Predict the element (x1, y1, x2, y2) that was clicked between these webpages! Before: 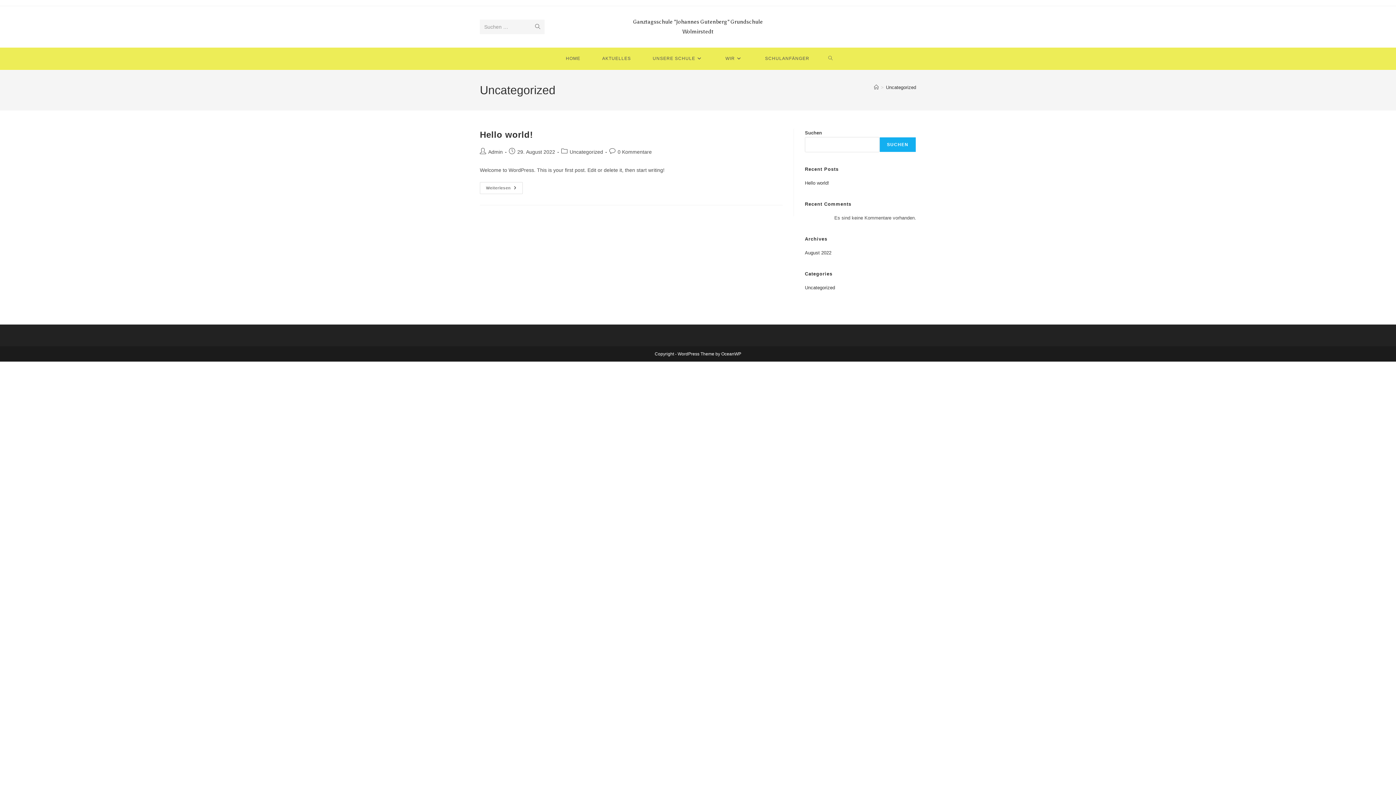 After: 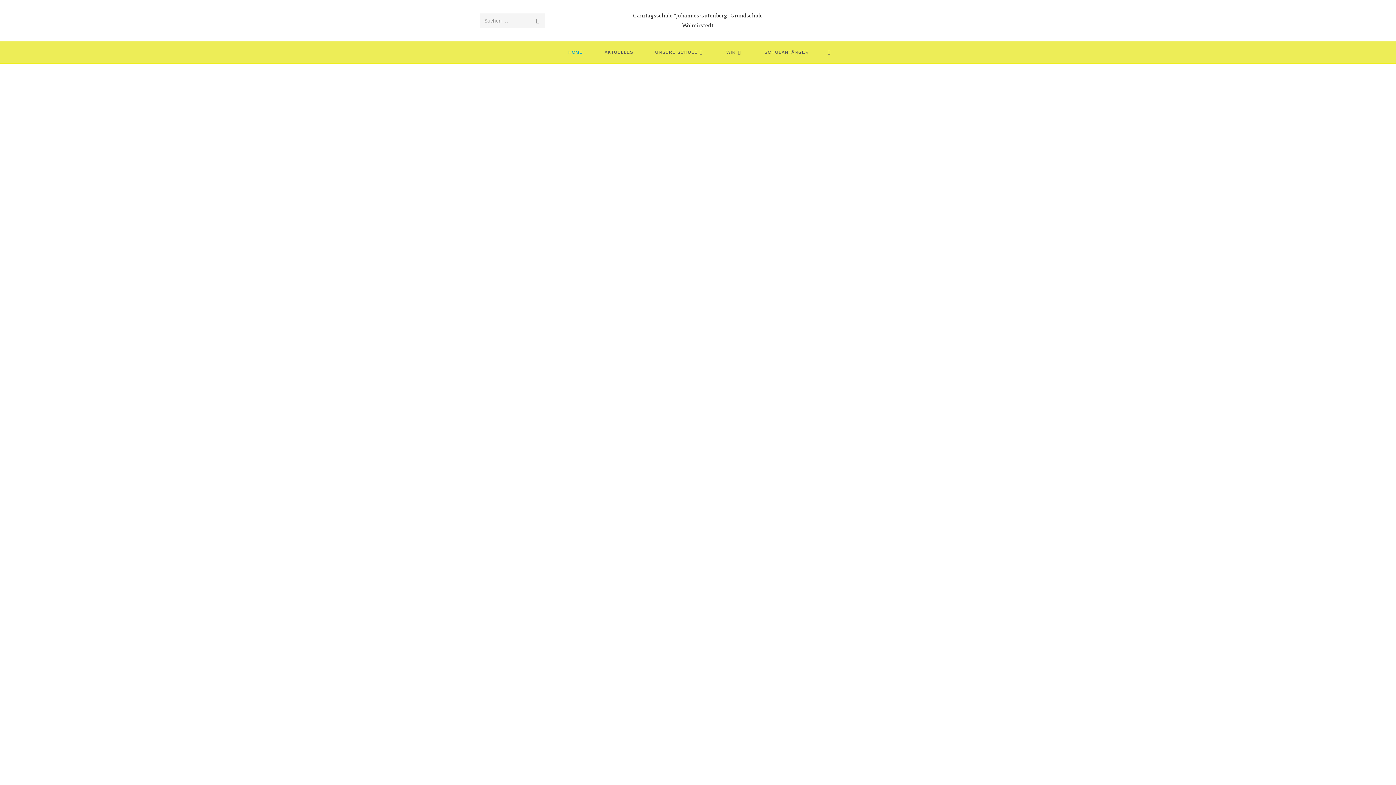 Action: label: HOME bbox: (555, 47, 591, 69)